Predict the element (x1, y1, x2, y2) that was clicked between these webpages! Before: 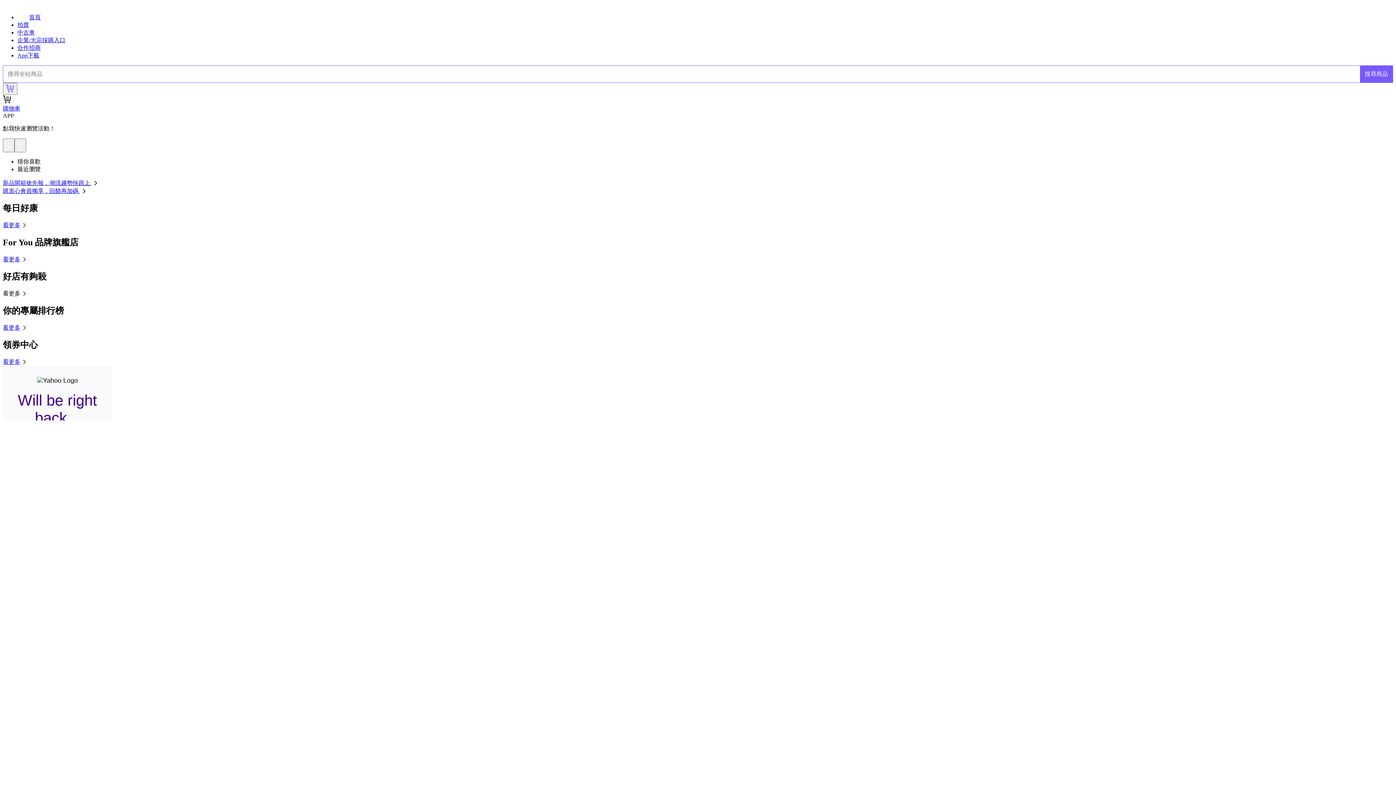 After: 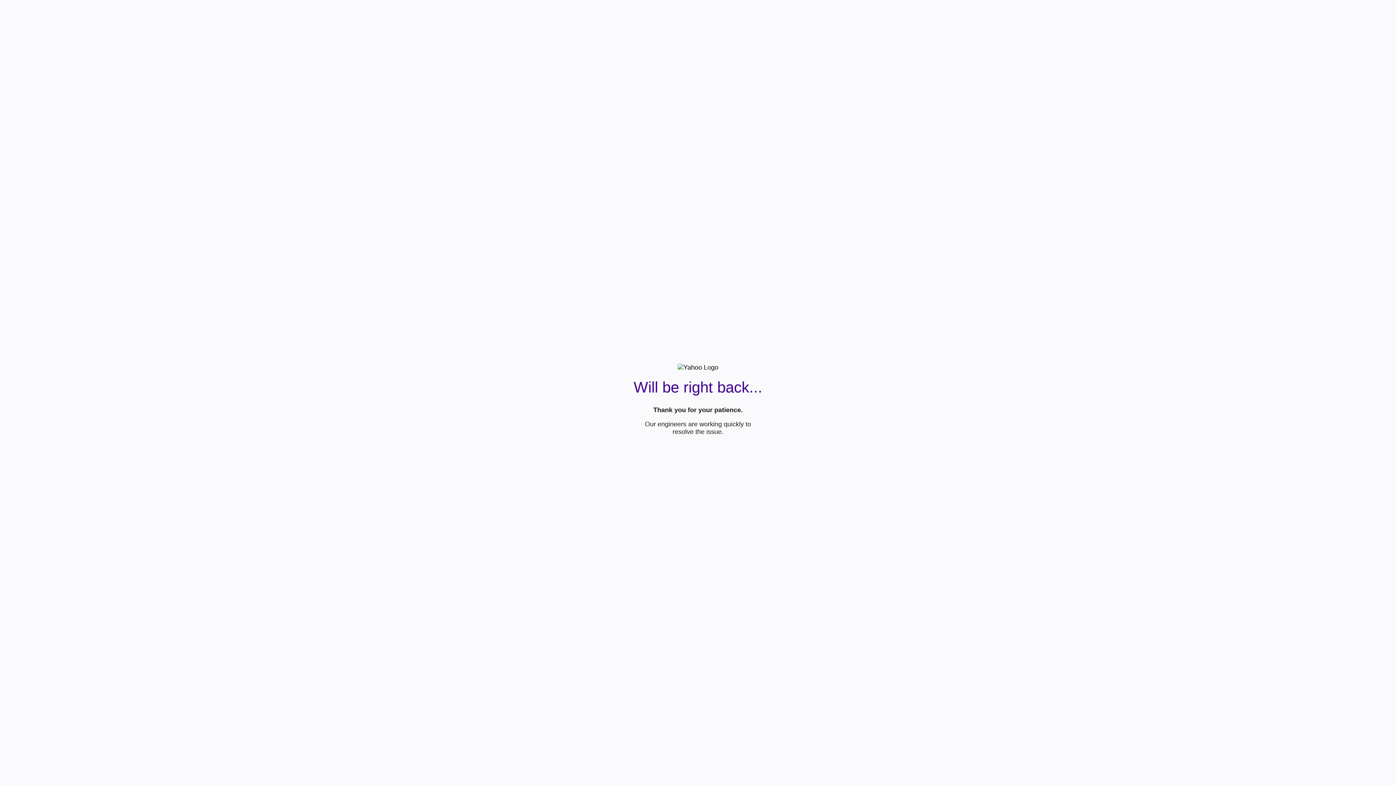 Action: bbox: (2, 222, 28, 228) label: 看更多